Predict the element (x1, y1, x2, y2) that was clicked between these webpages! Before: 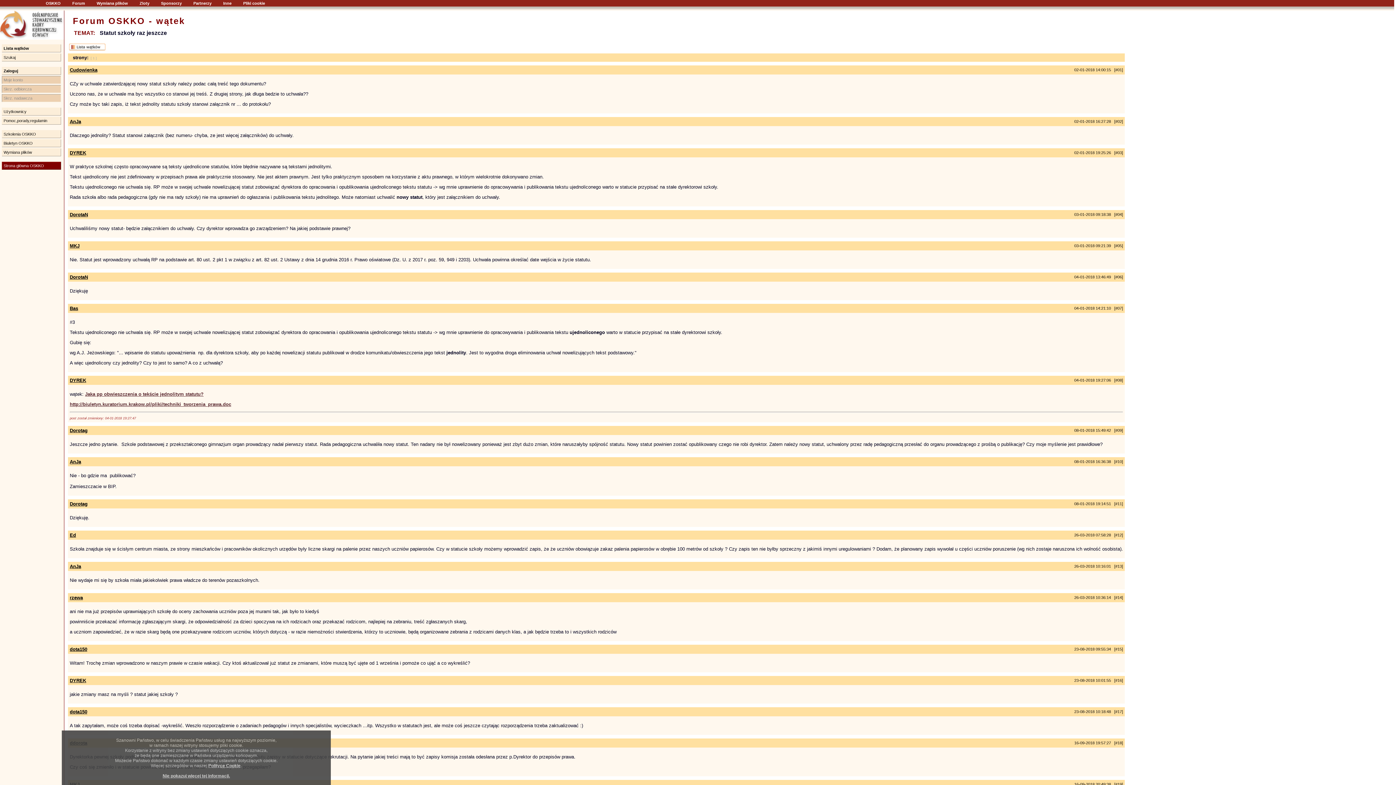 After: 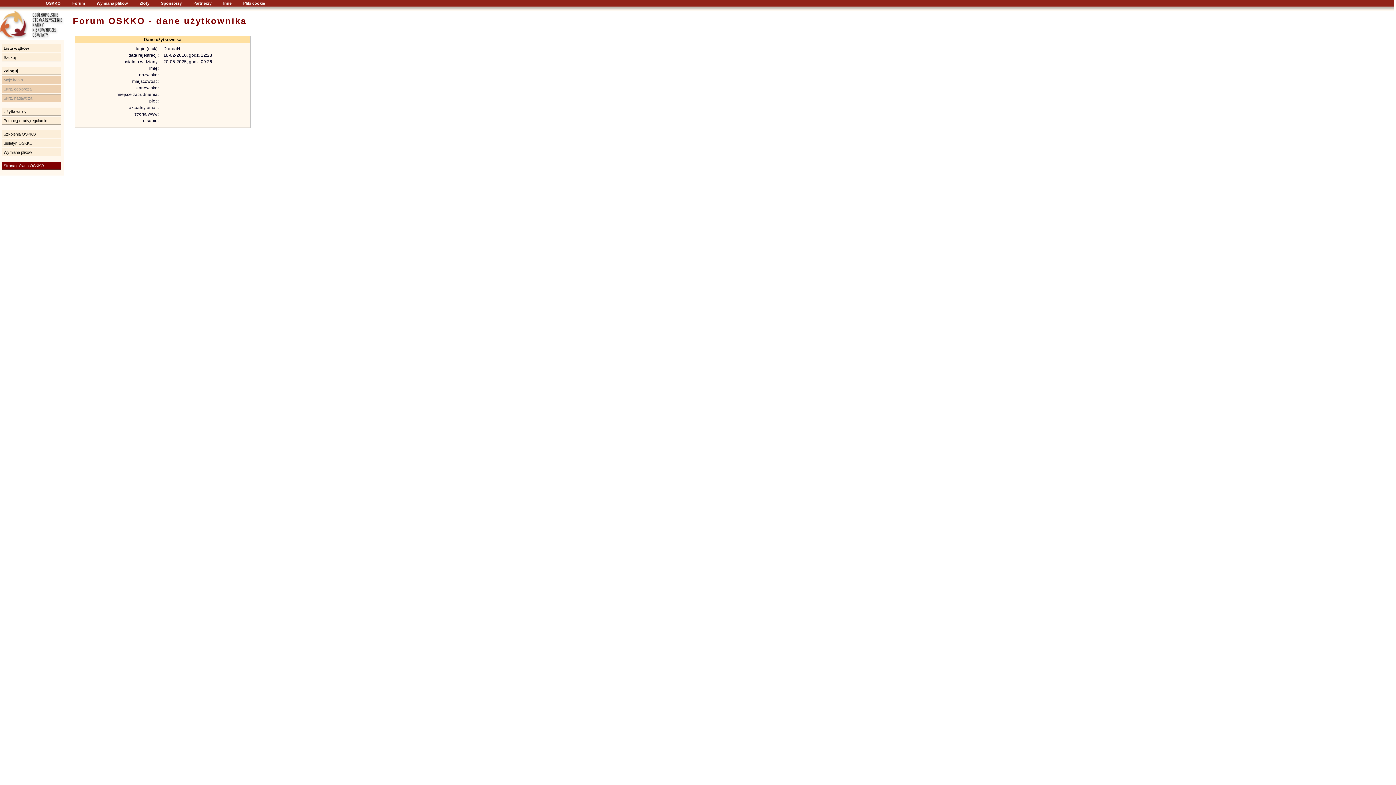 Action: bbox: (69, 274, 88, 280) label: DorotaN